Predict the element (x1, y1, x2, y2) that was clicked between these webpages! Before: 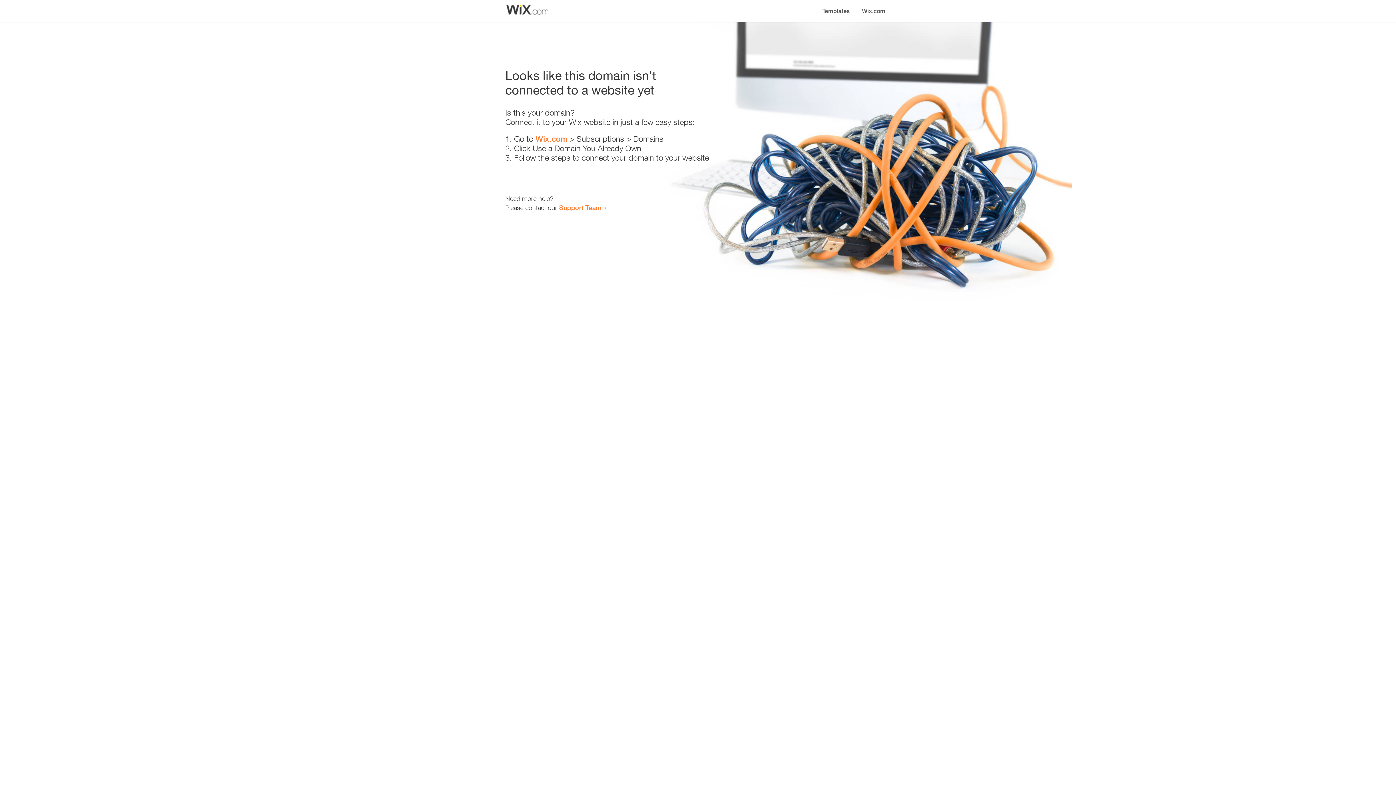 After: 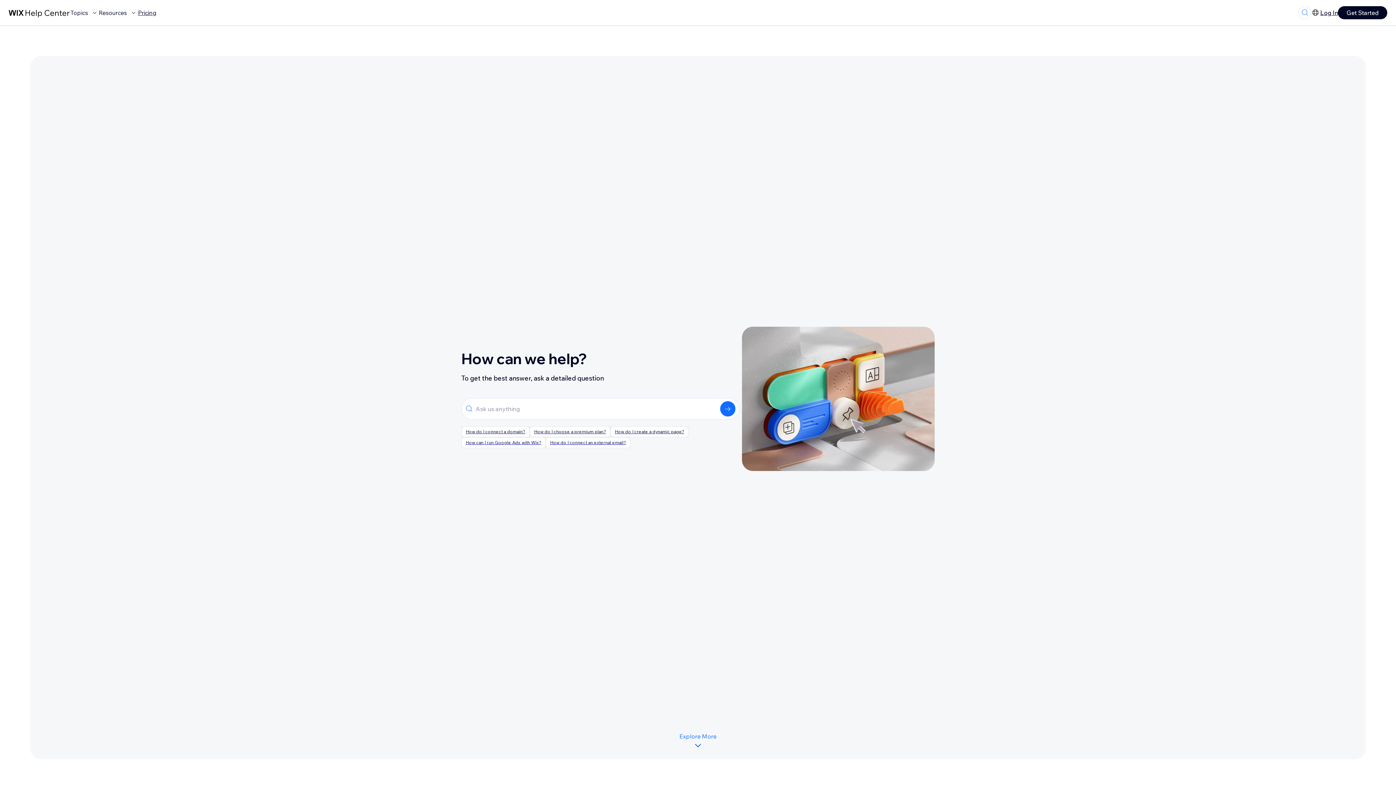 Action: bbox: (559, 203, 601, 211) label: Support Team